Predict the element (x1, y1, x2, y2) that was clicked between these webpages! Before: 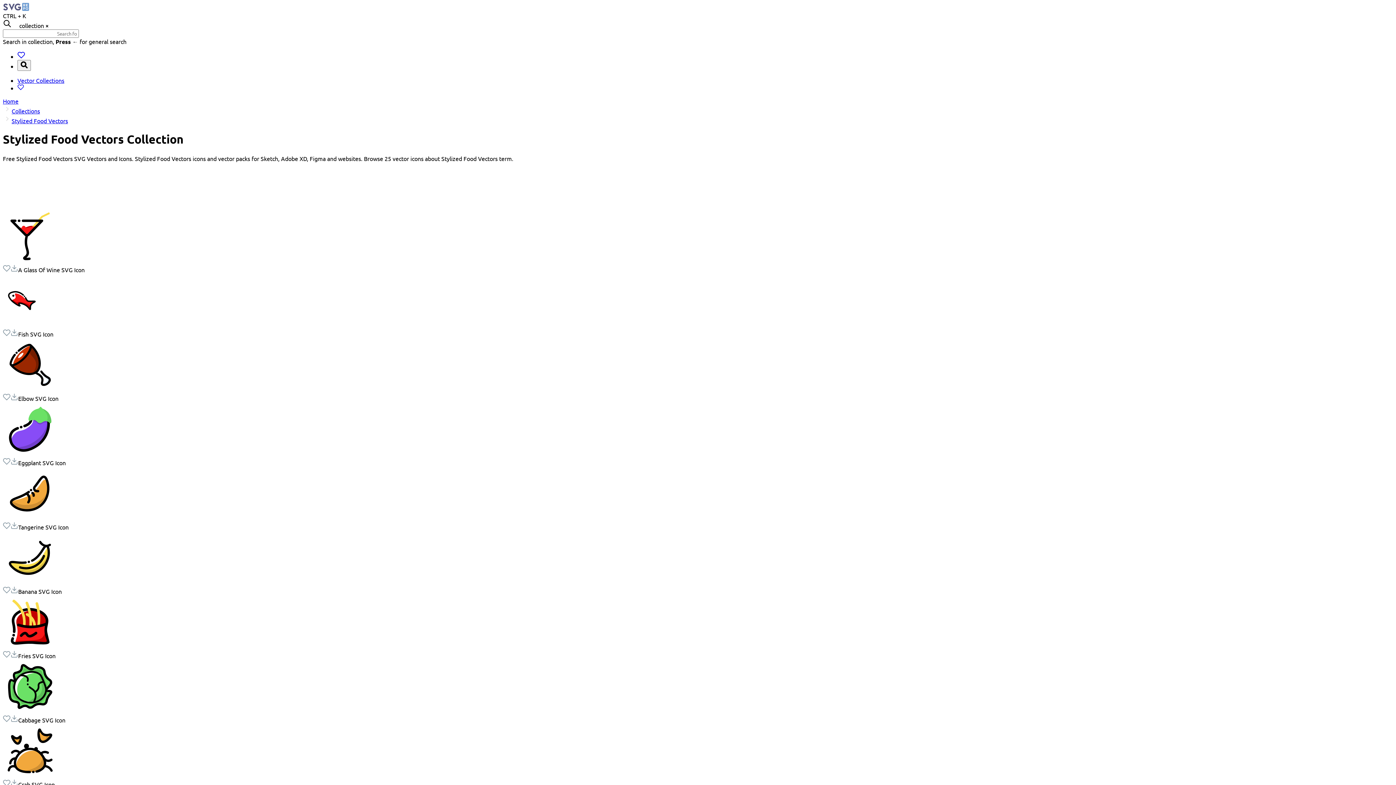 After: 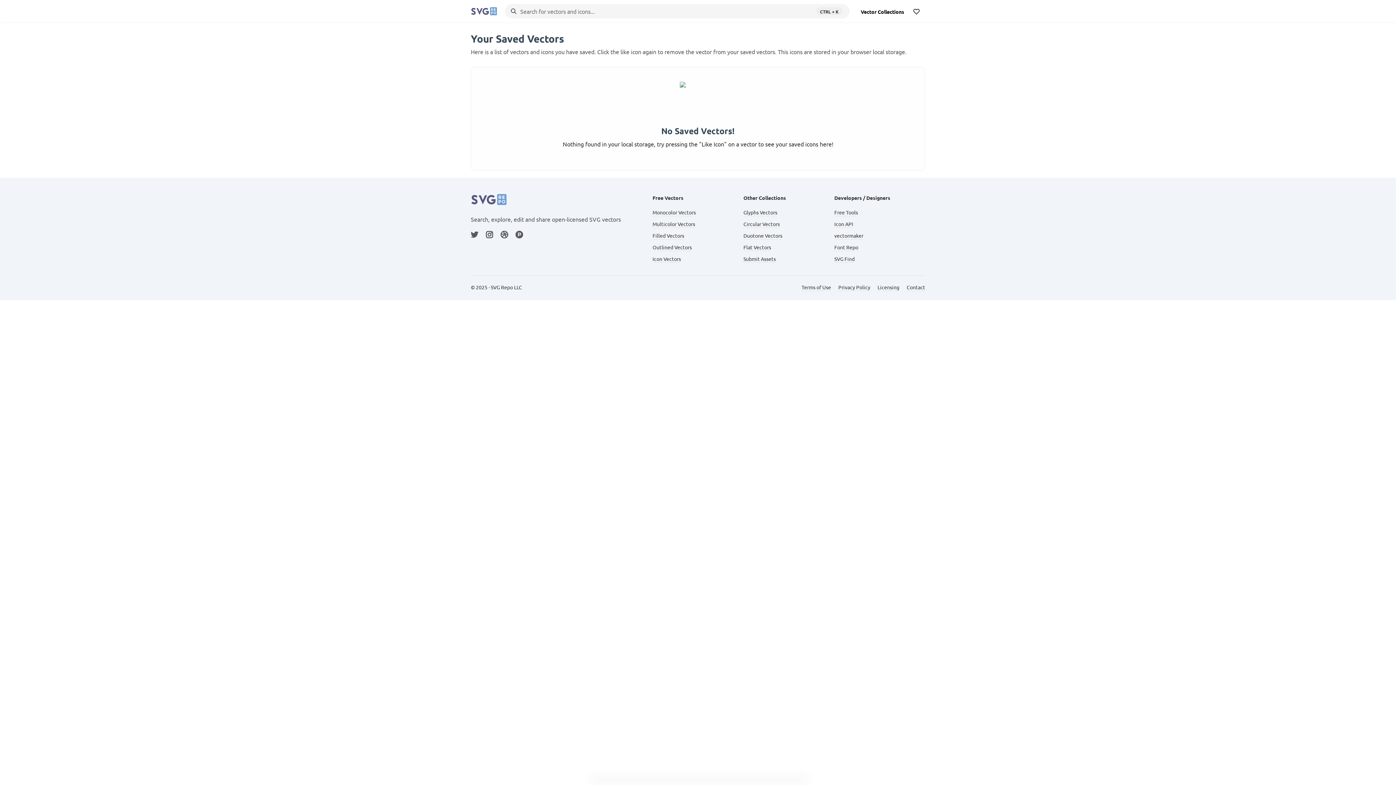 Action: bbox: (17, 84, 24, 91)